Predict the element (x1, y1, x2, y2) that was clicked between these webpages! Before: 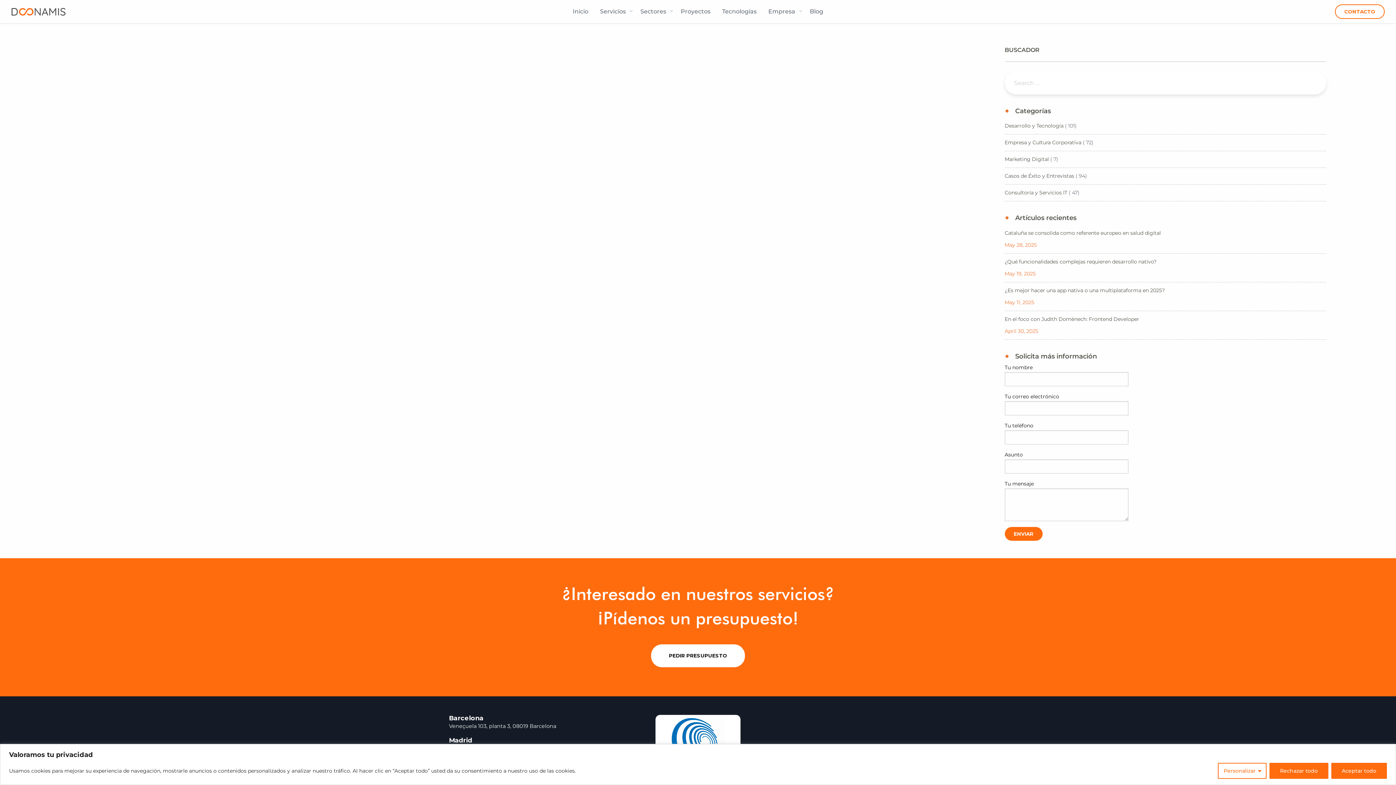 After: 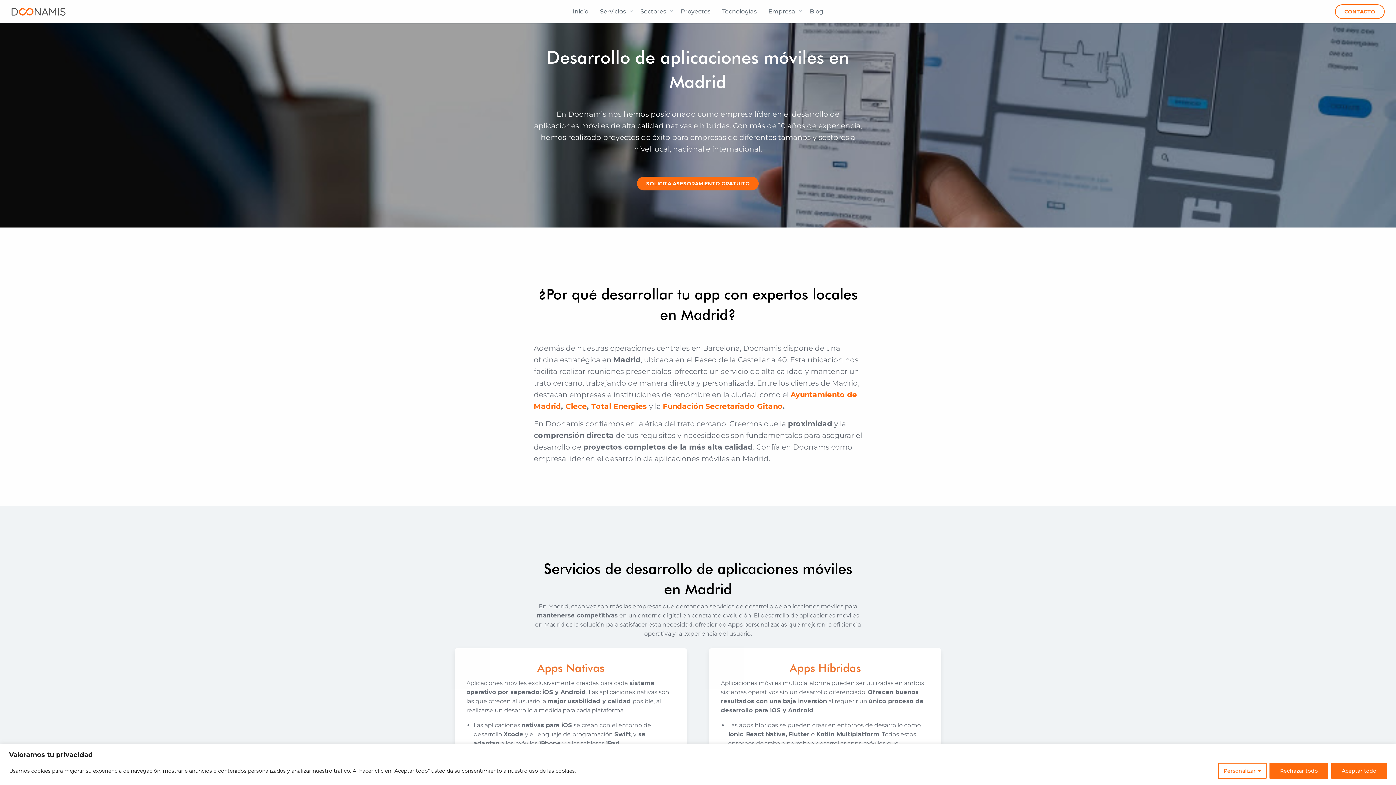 Action: bbox: (449, 736, 472, 744) label: Madrid